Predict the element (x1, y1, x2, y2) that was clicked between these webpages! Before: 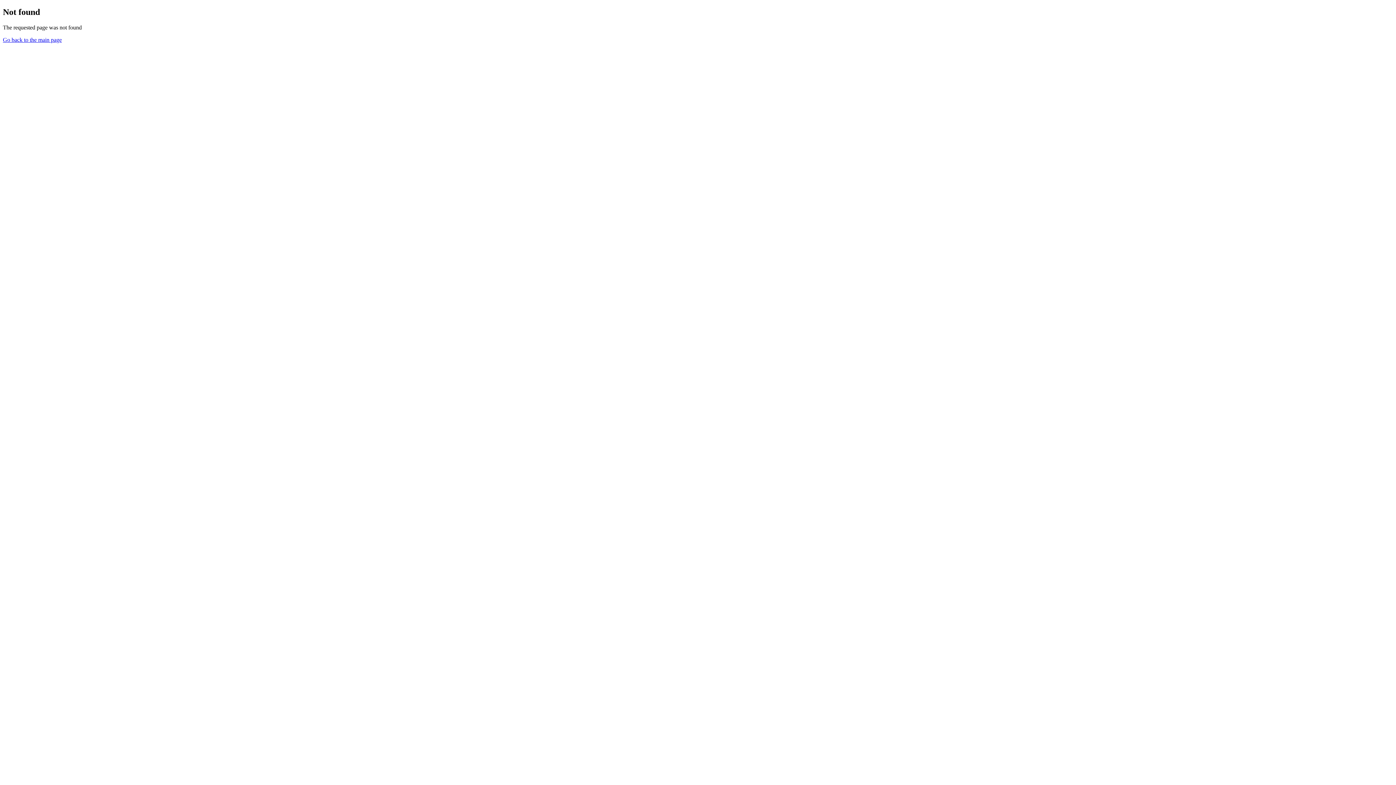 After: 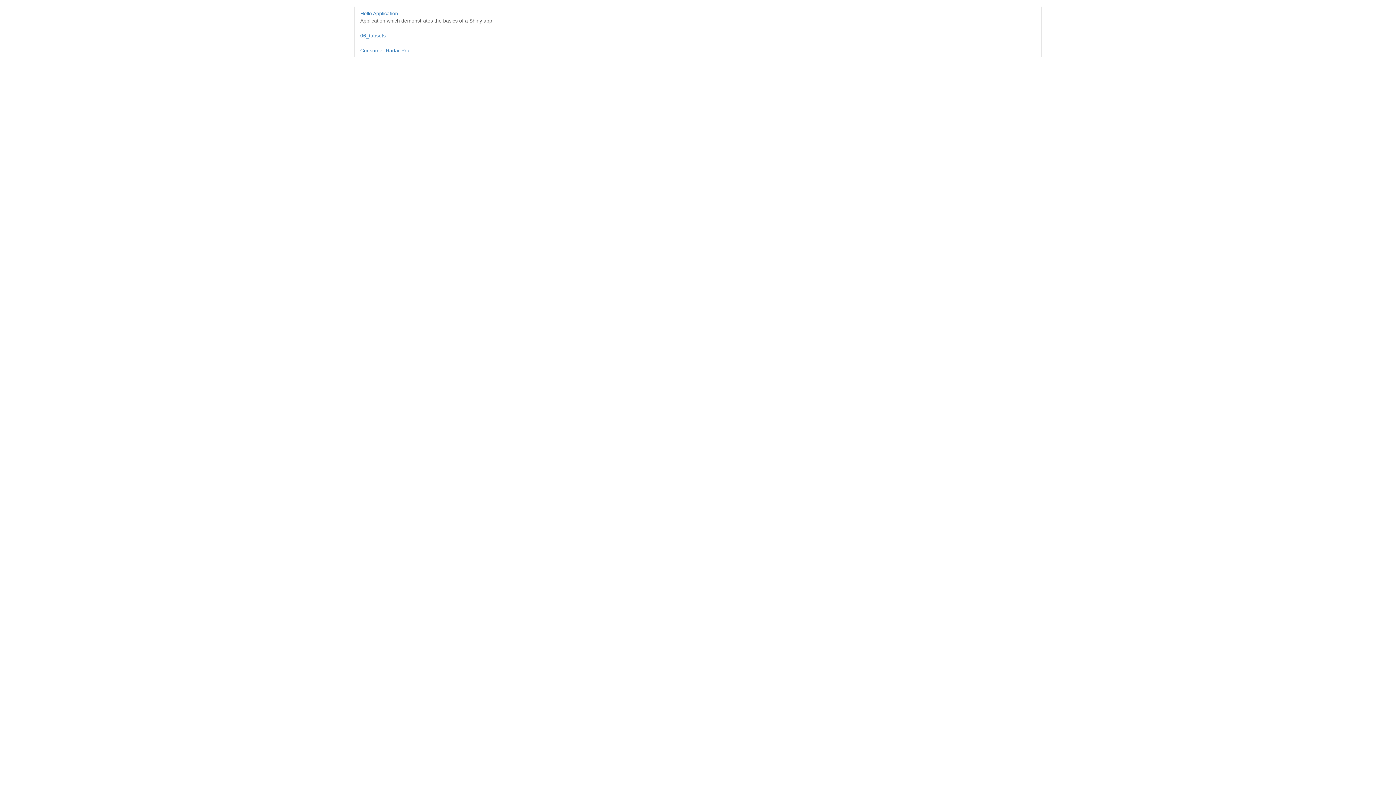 Action: label: Go back to the main page bbox: (2, 36, 61, 42)